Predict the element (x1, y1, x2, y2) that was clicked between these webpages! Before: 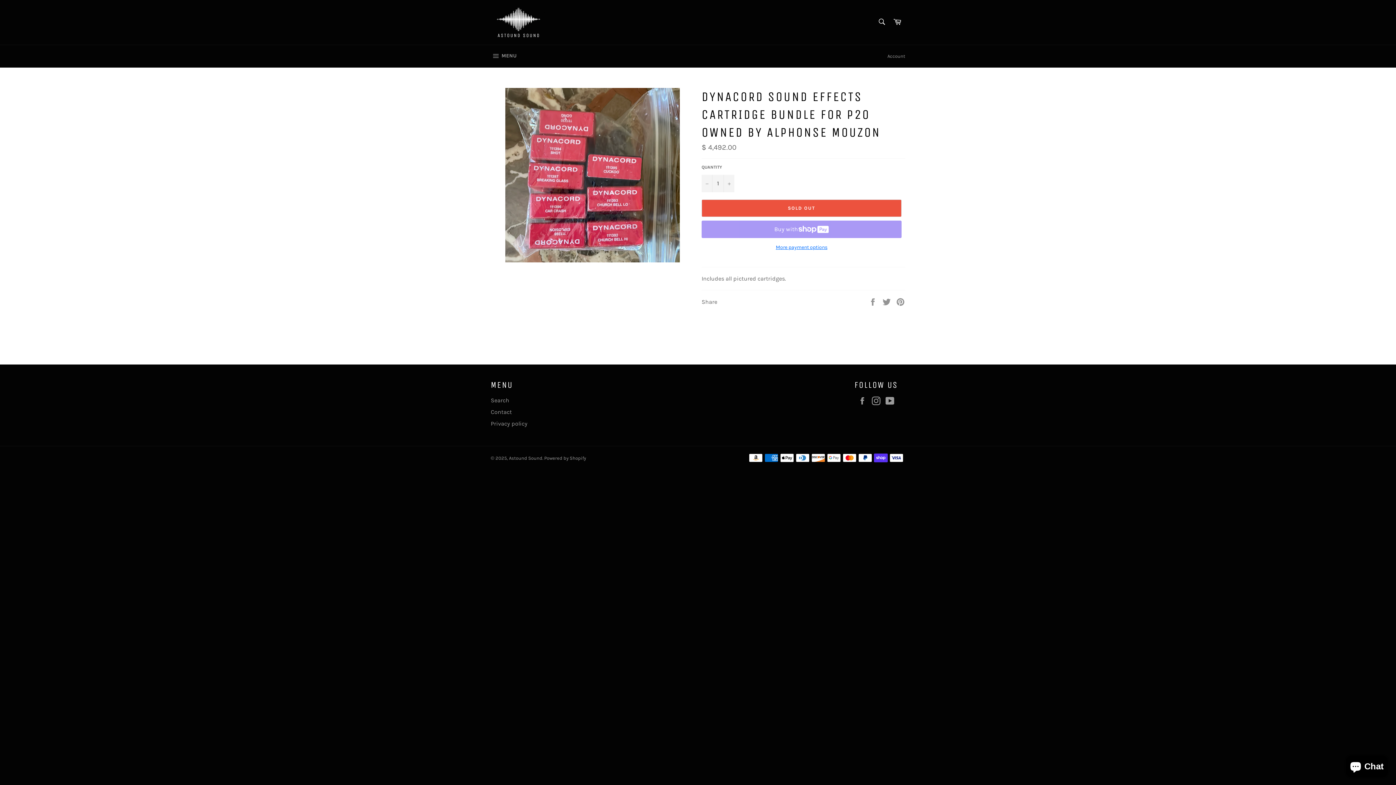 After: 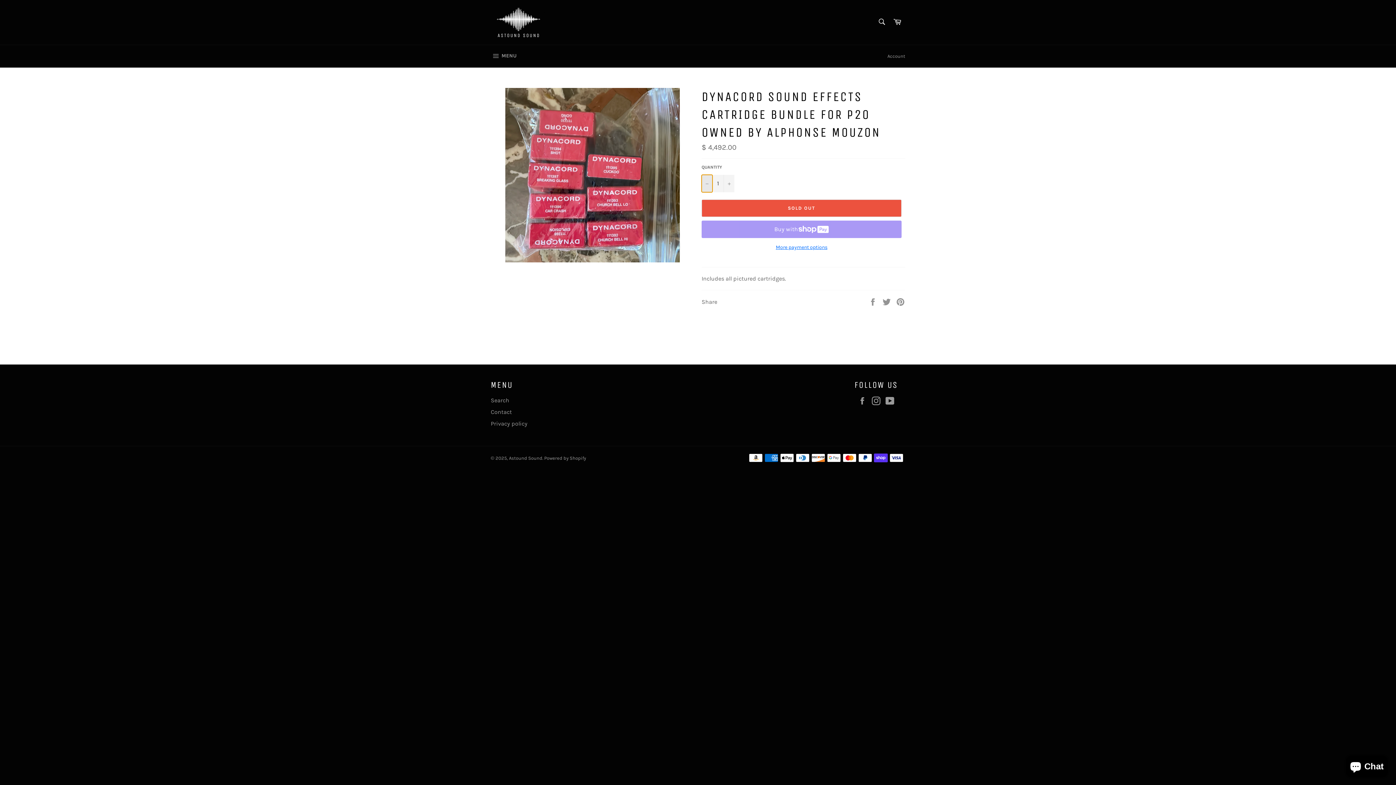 Action: label: Reduce item quantity by one bbox: (701, 174, 712, 192)